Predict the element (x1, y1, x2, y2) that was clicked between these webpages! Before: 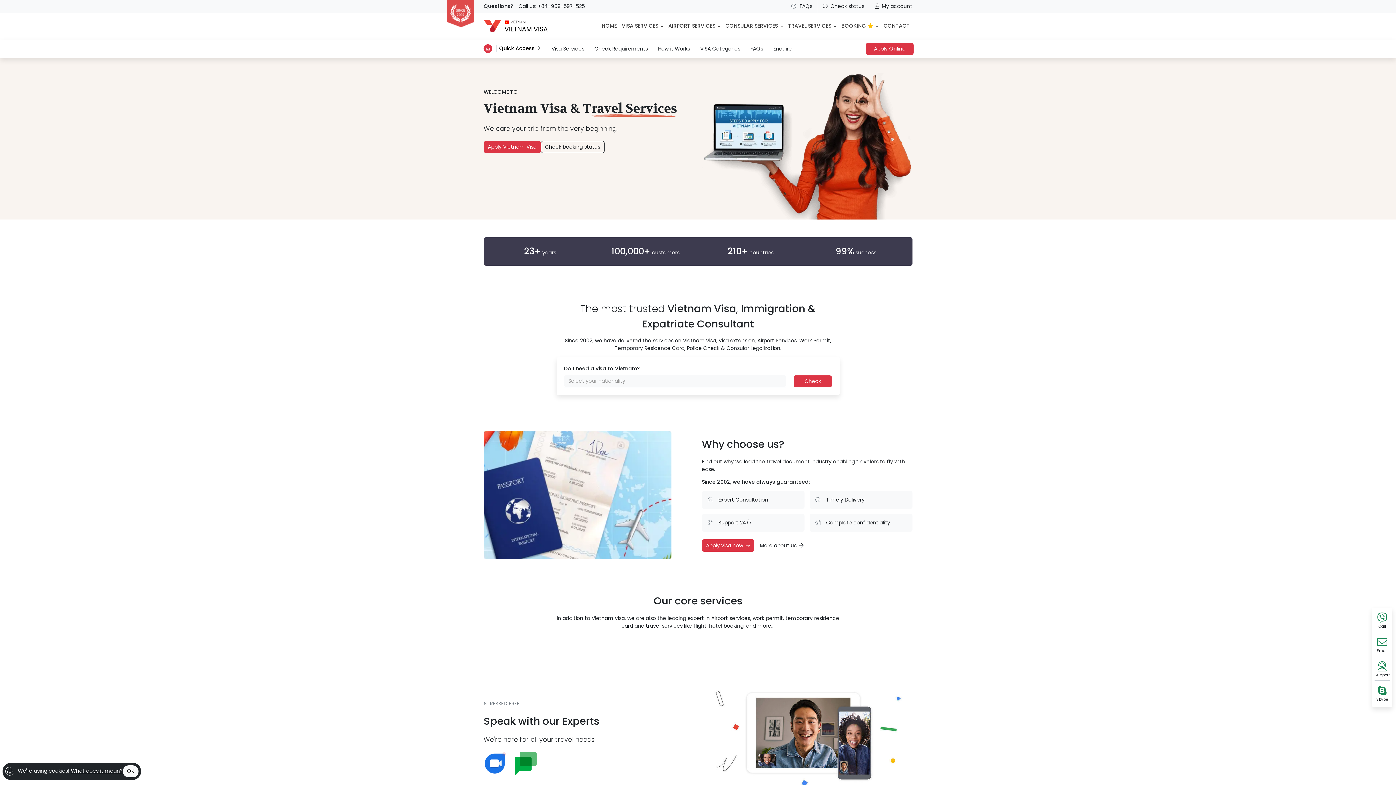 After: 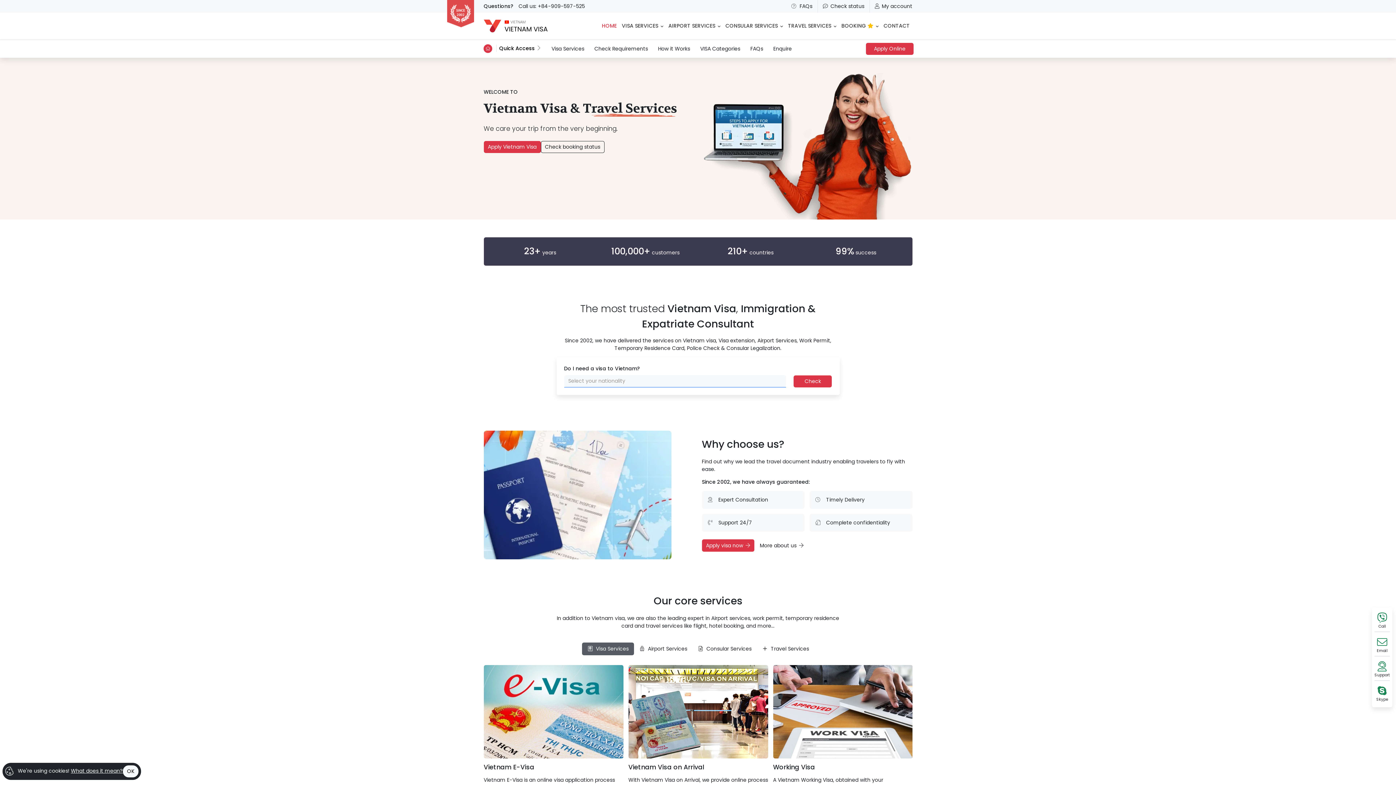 Action: bbox: (483, 18, 547, 34)